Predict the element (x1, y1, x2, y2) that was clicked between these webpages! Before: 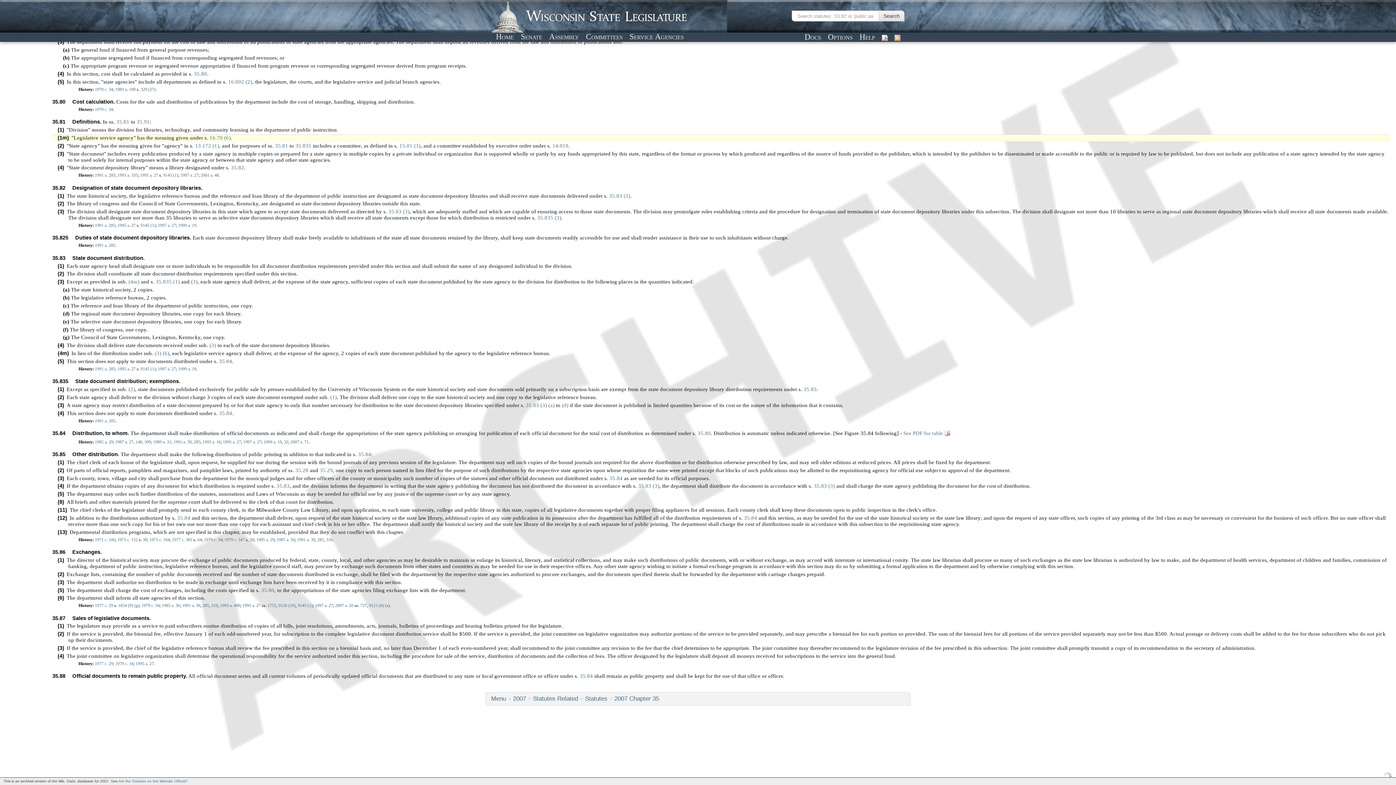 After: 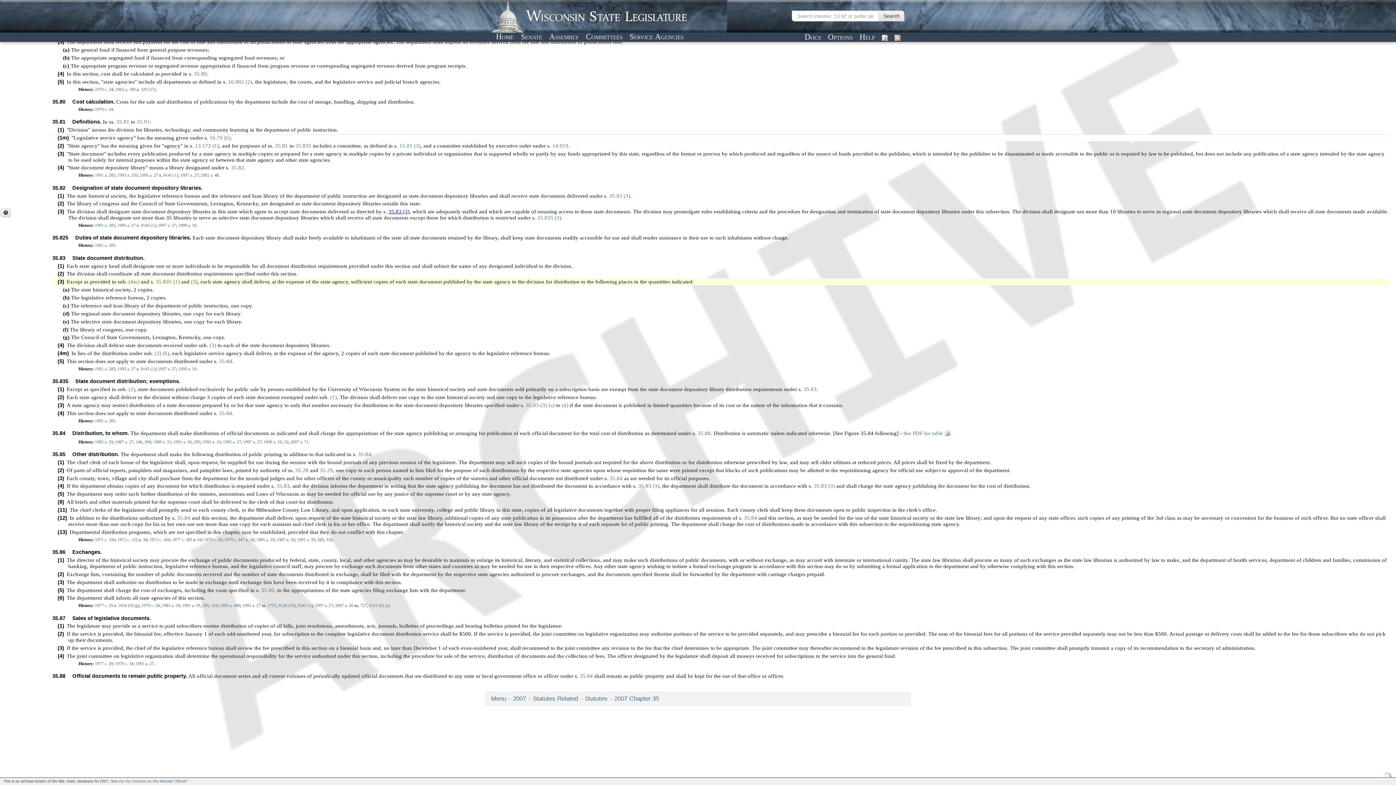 Action: bbox: (388, 208, 409, 214) label: 35.83 (3)